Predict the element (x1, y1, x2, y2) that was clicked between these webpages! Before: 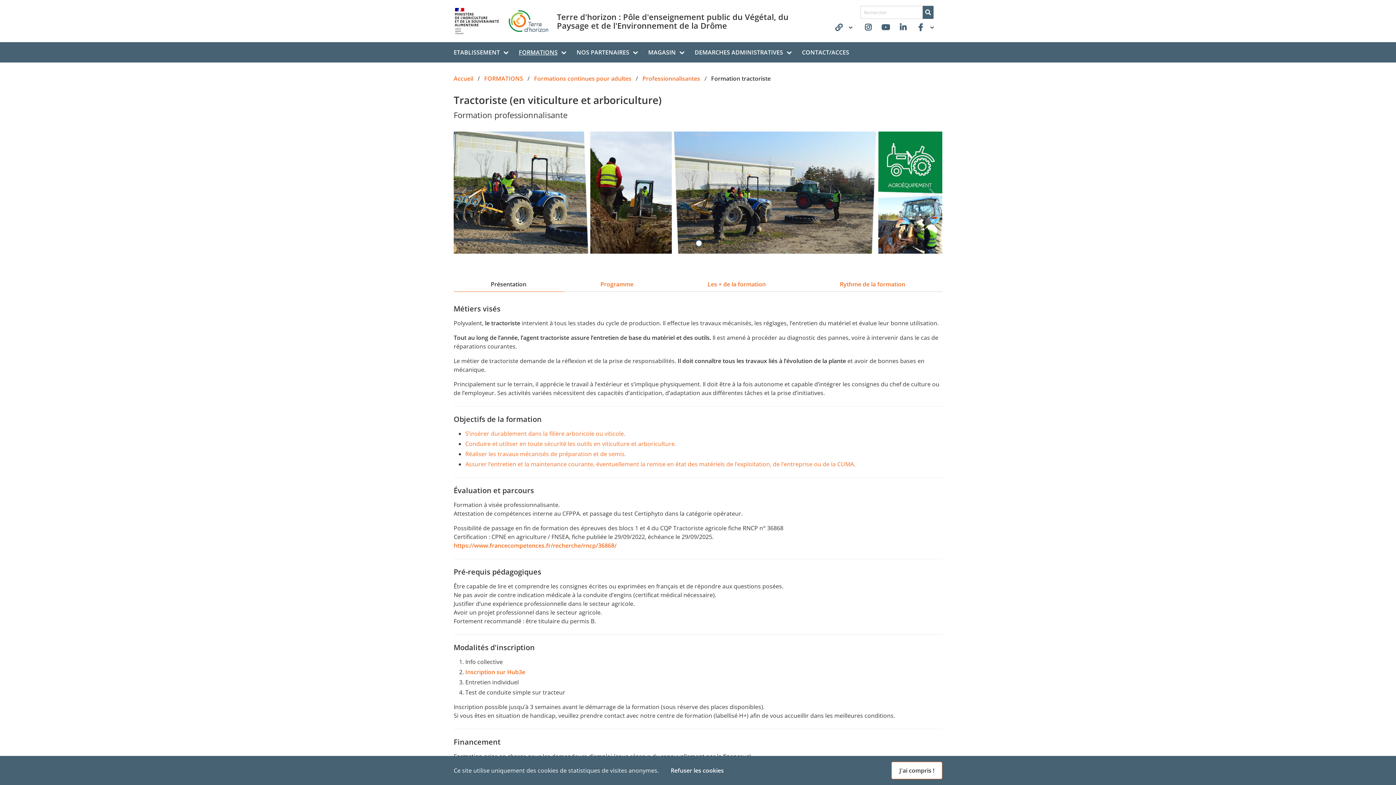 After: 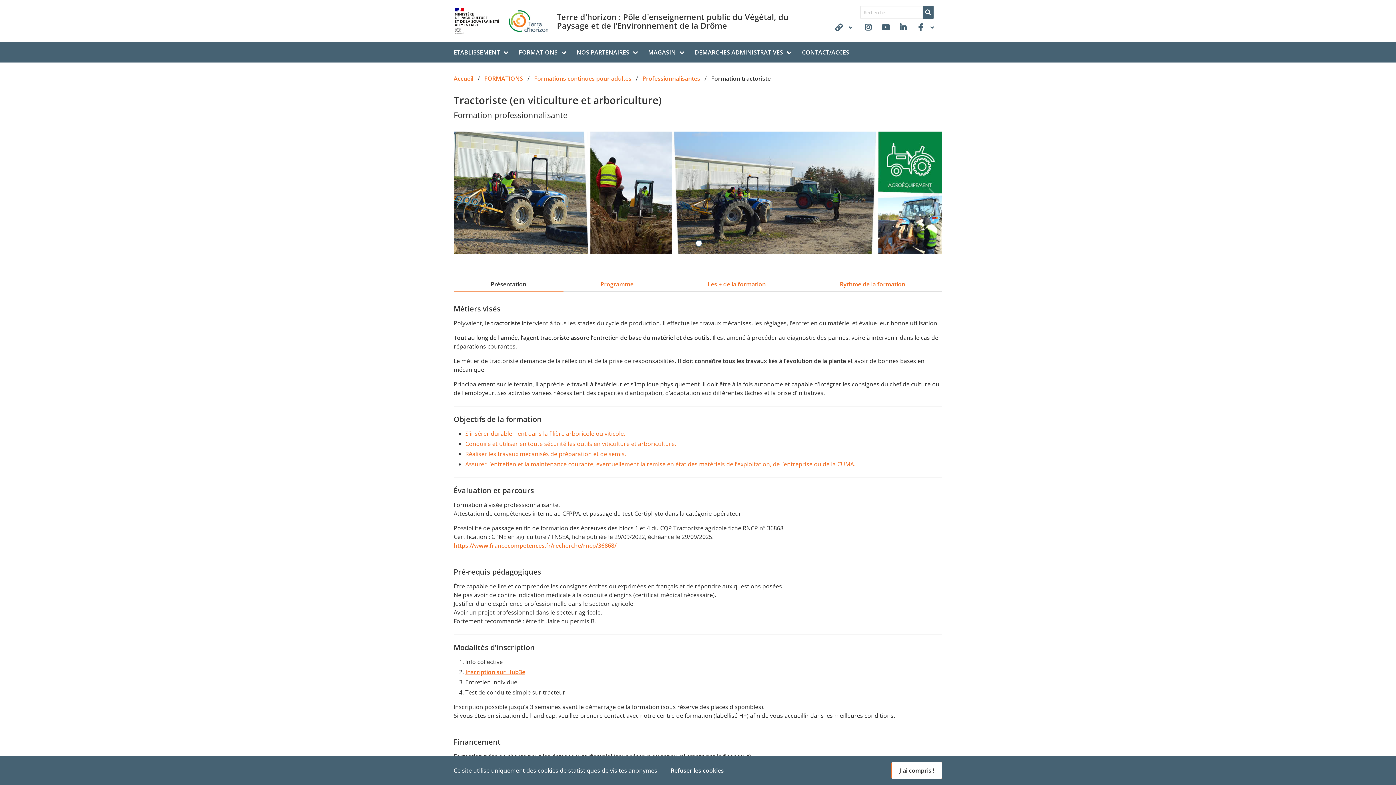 Action: label: Inscription sur Hub3e bbox: (465, 668, 525, 676)